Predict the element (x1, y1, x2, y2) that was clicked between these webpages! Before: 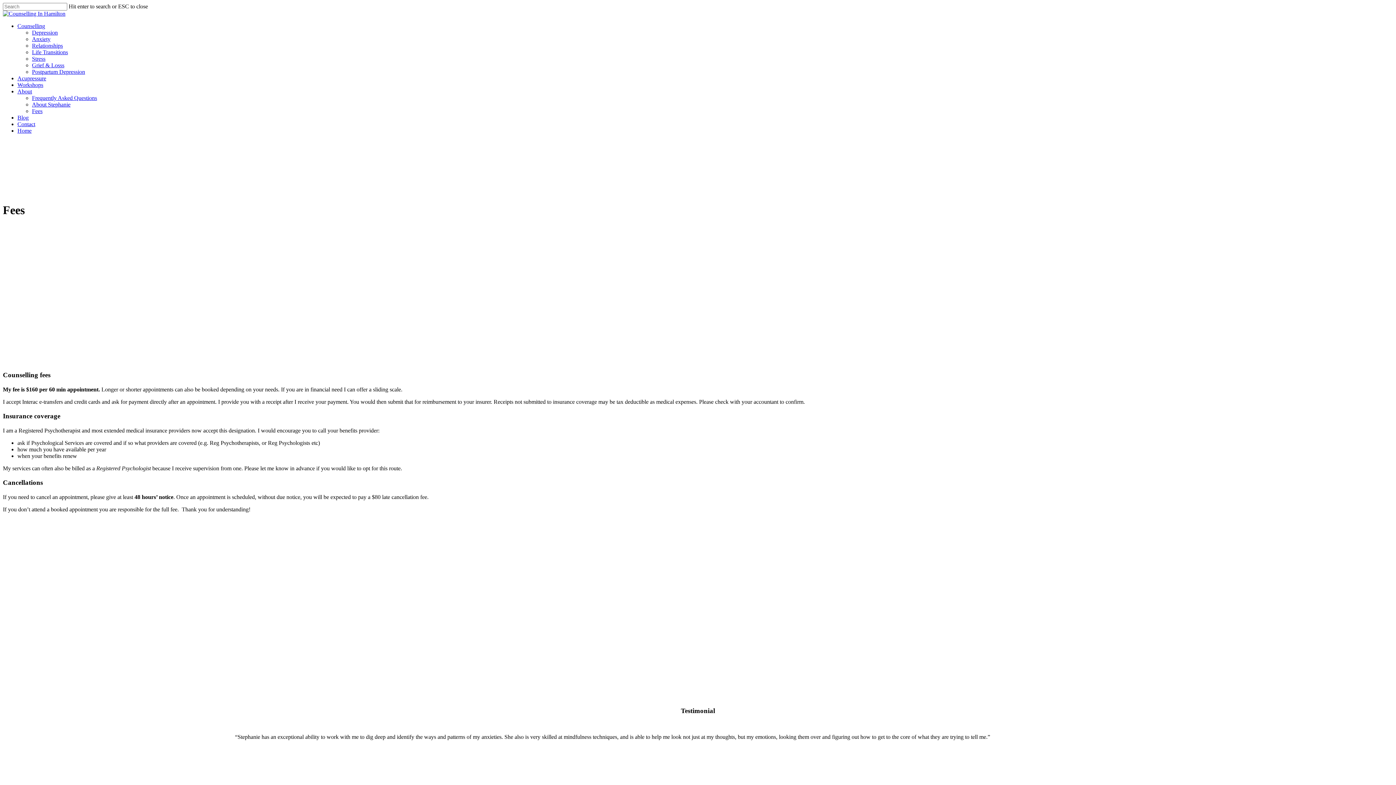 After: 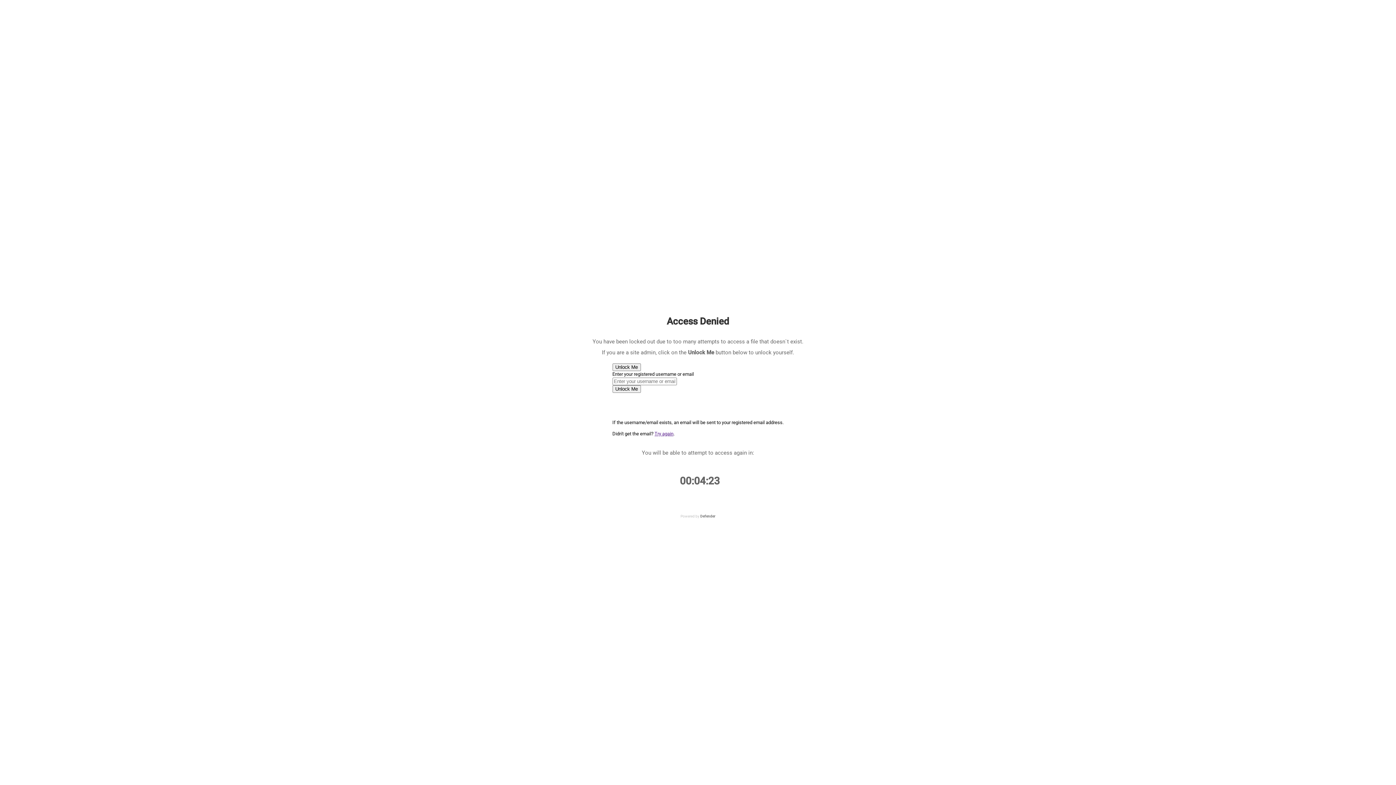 Action: bbox: (17, 81, 43, 88) label: Workshops